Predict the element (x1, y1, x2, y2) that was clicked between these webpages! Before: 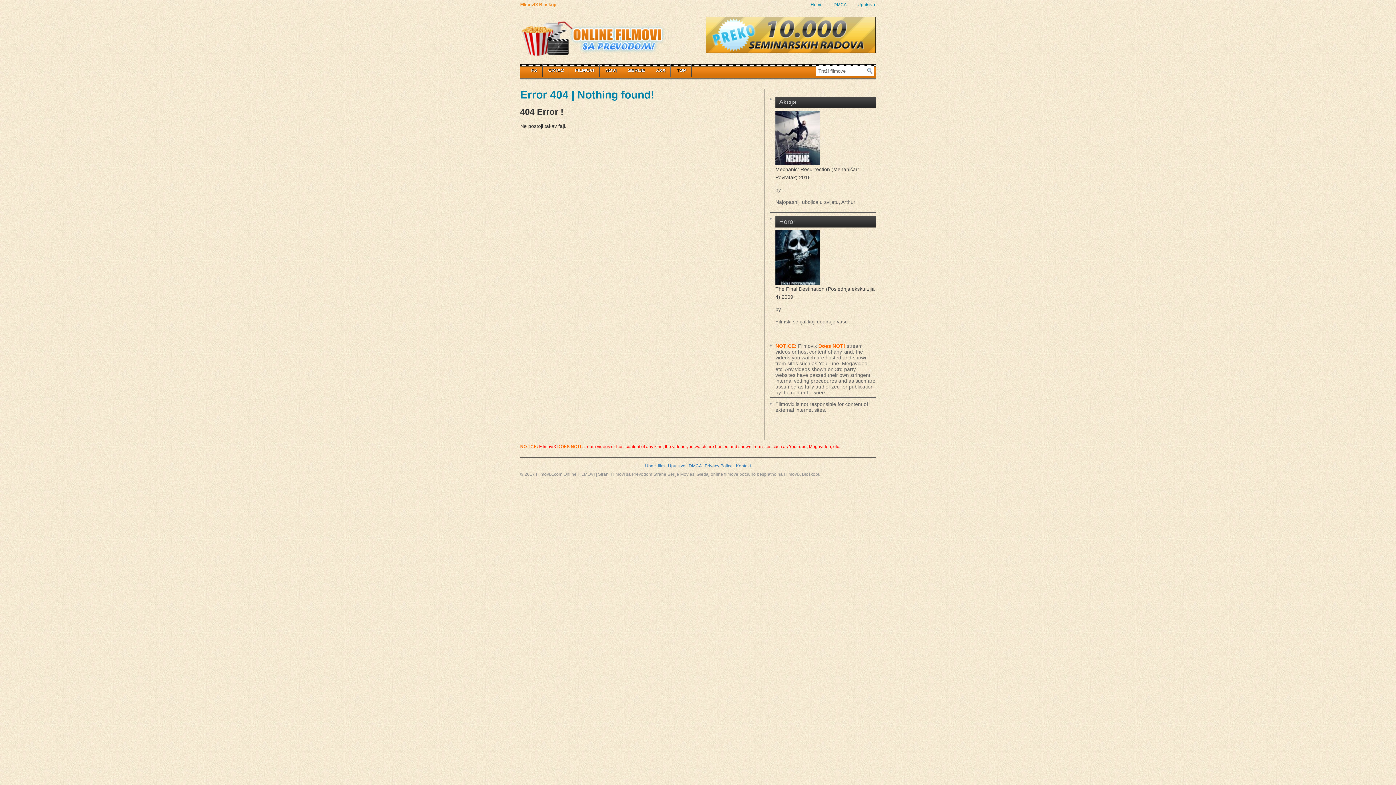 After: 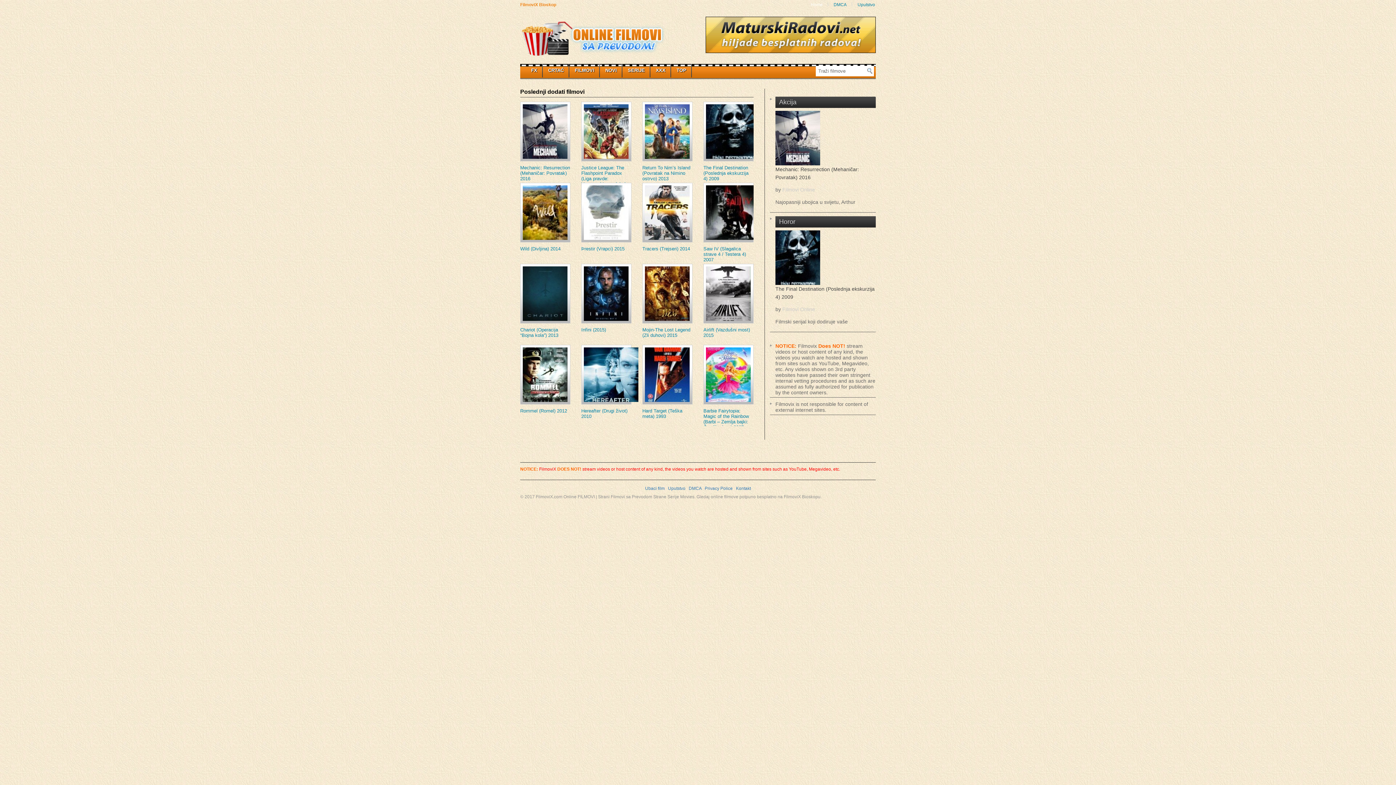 Action: label: Kontakt bbox: (736, 463, 751, 468)